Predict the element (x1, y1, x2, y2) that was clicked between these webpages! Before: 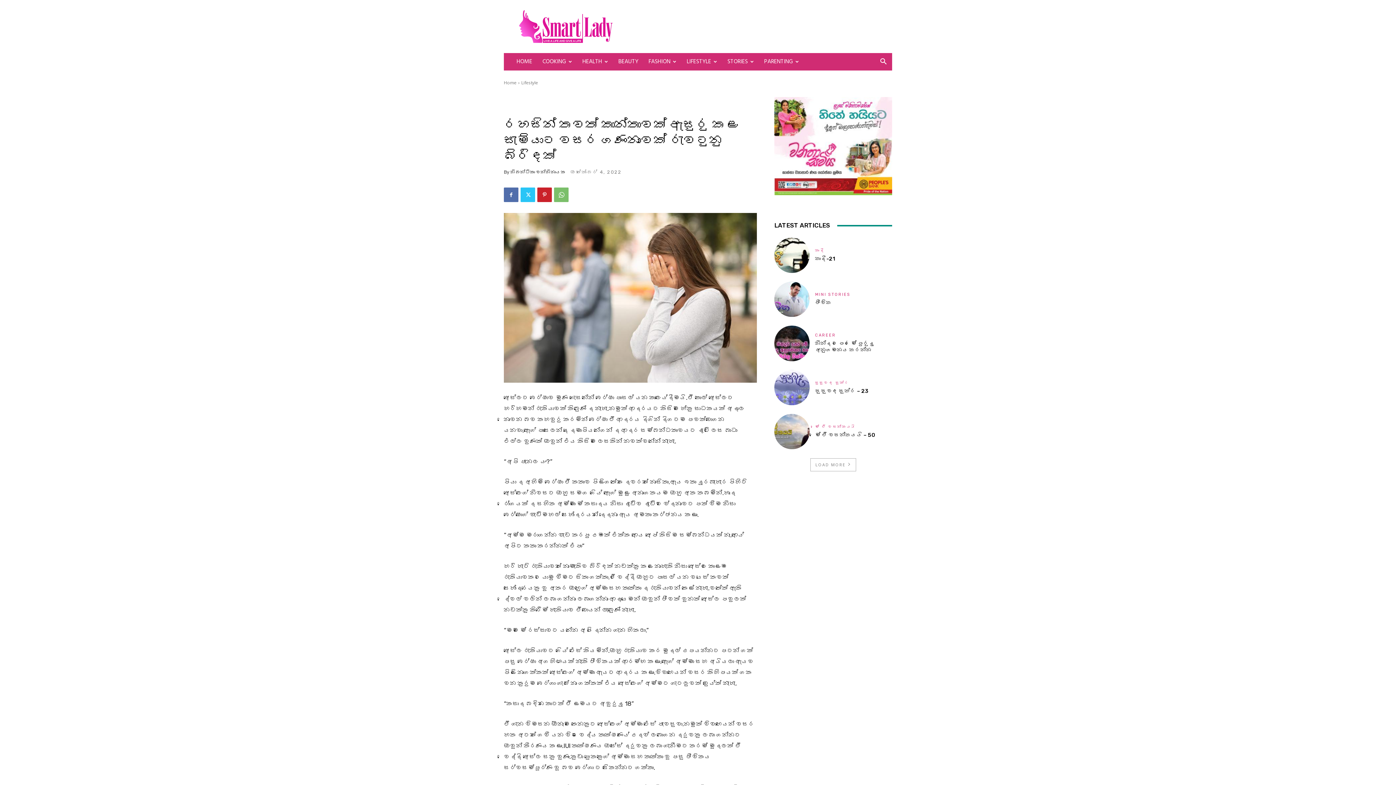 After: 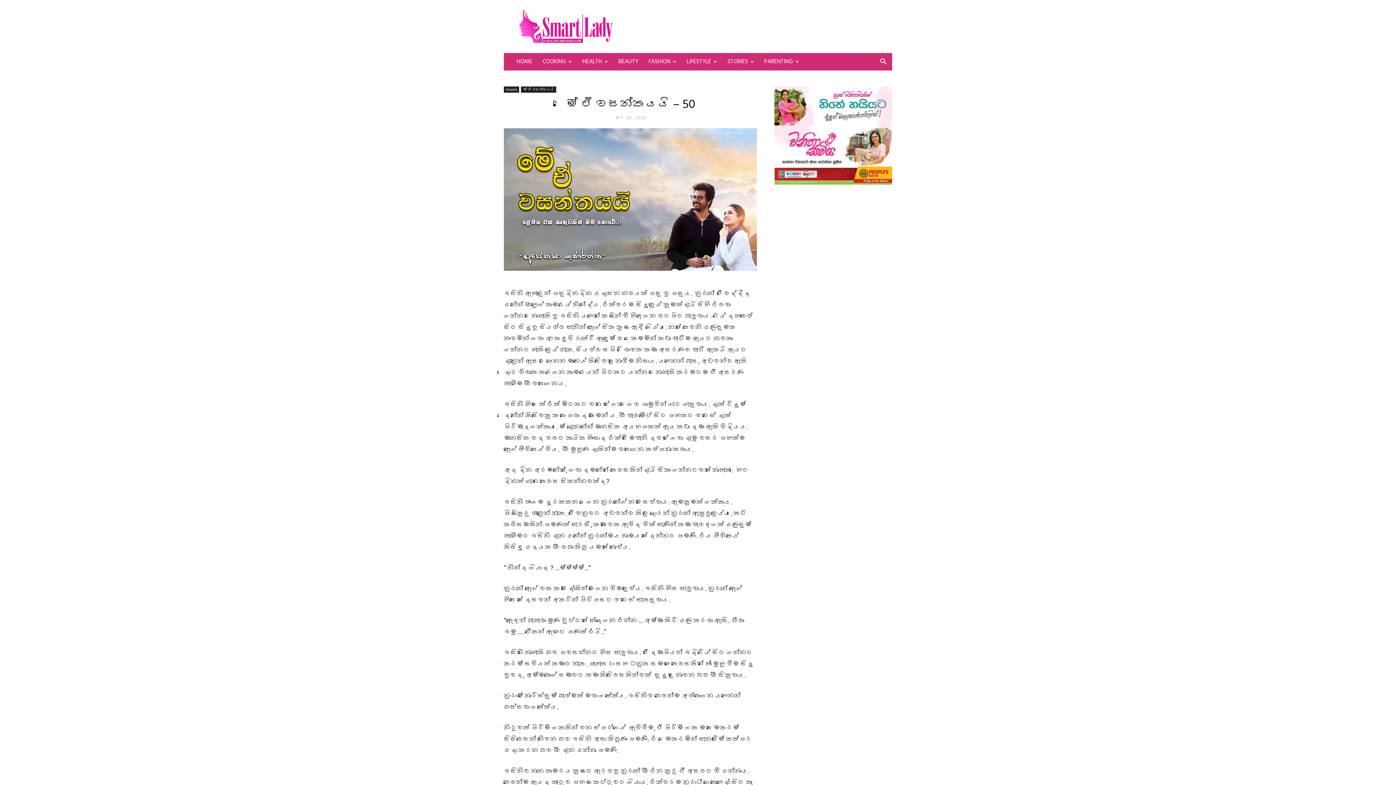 Action: label: මේ ඒ වසන්තයයි – 50 bbox: (815, 431, 875, 438)